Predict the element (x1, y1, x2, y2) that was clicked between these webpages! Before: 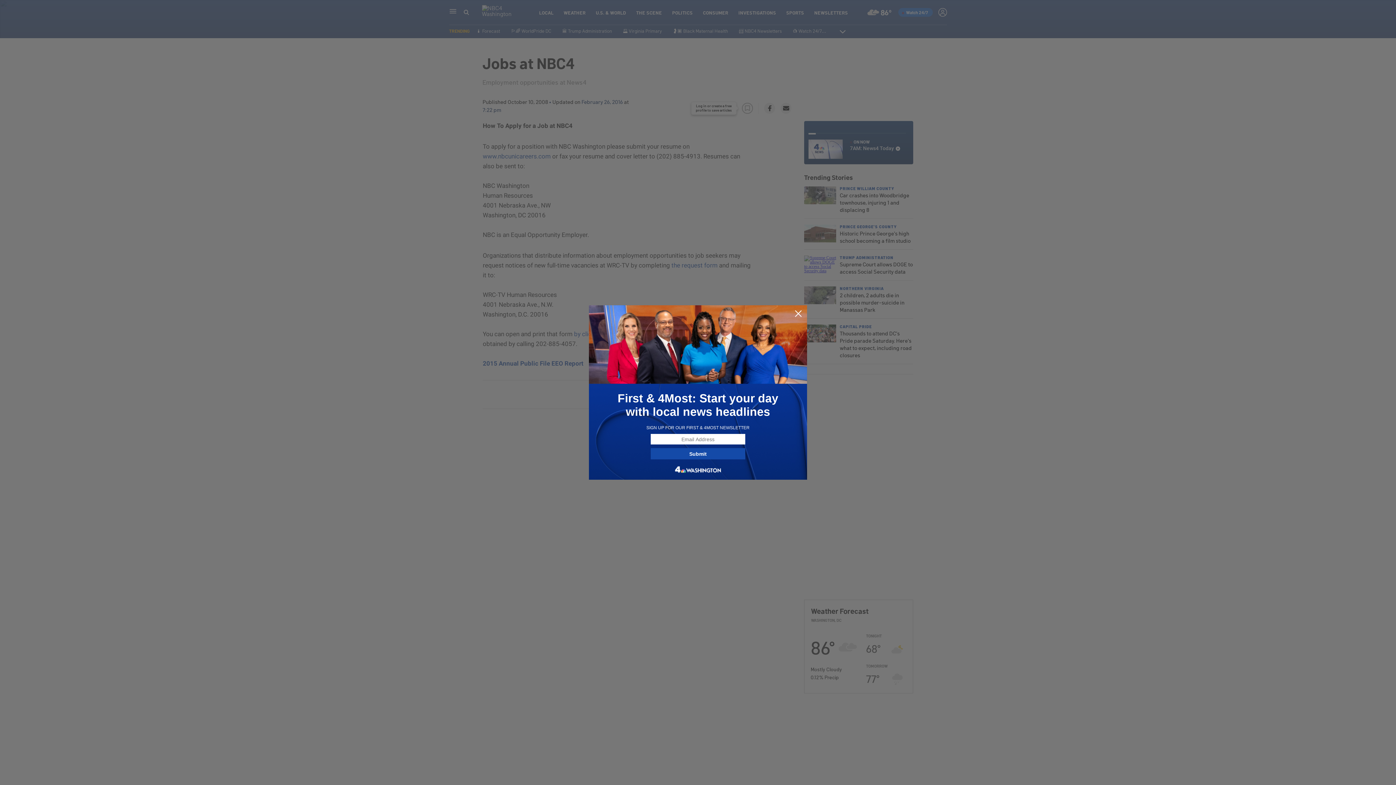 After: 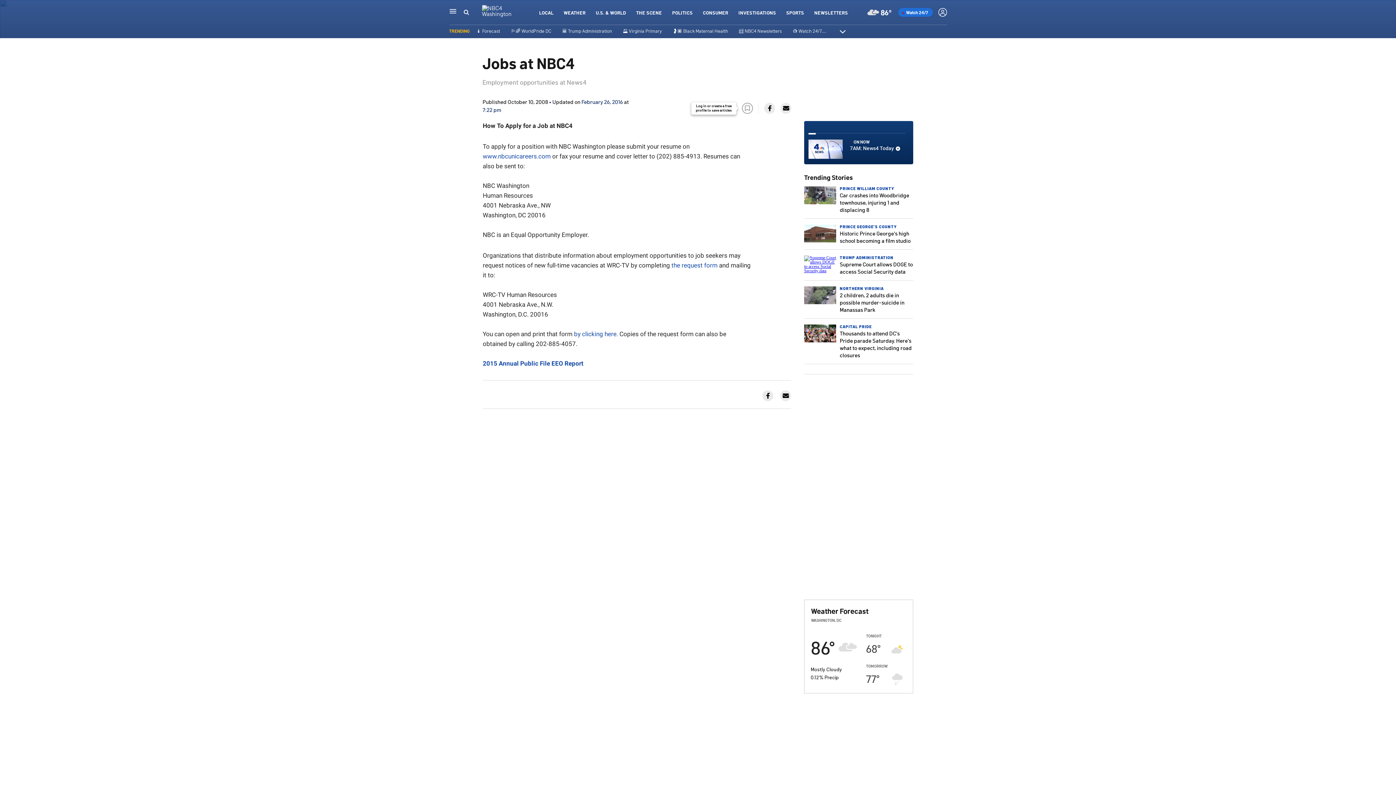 Action: bbox: (794, 309, 802, 318)